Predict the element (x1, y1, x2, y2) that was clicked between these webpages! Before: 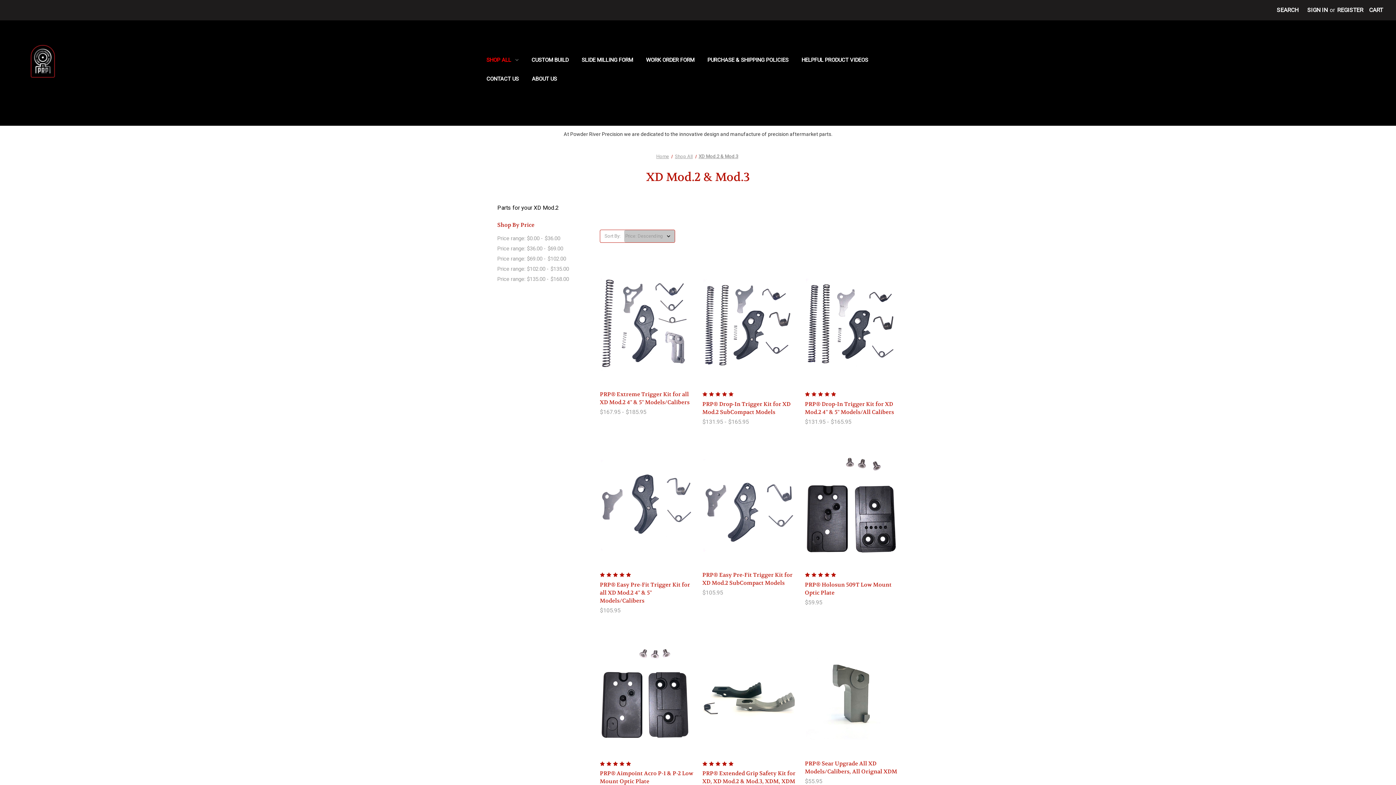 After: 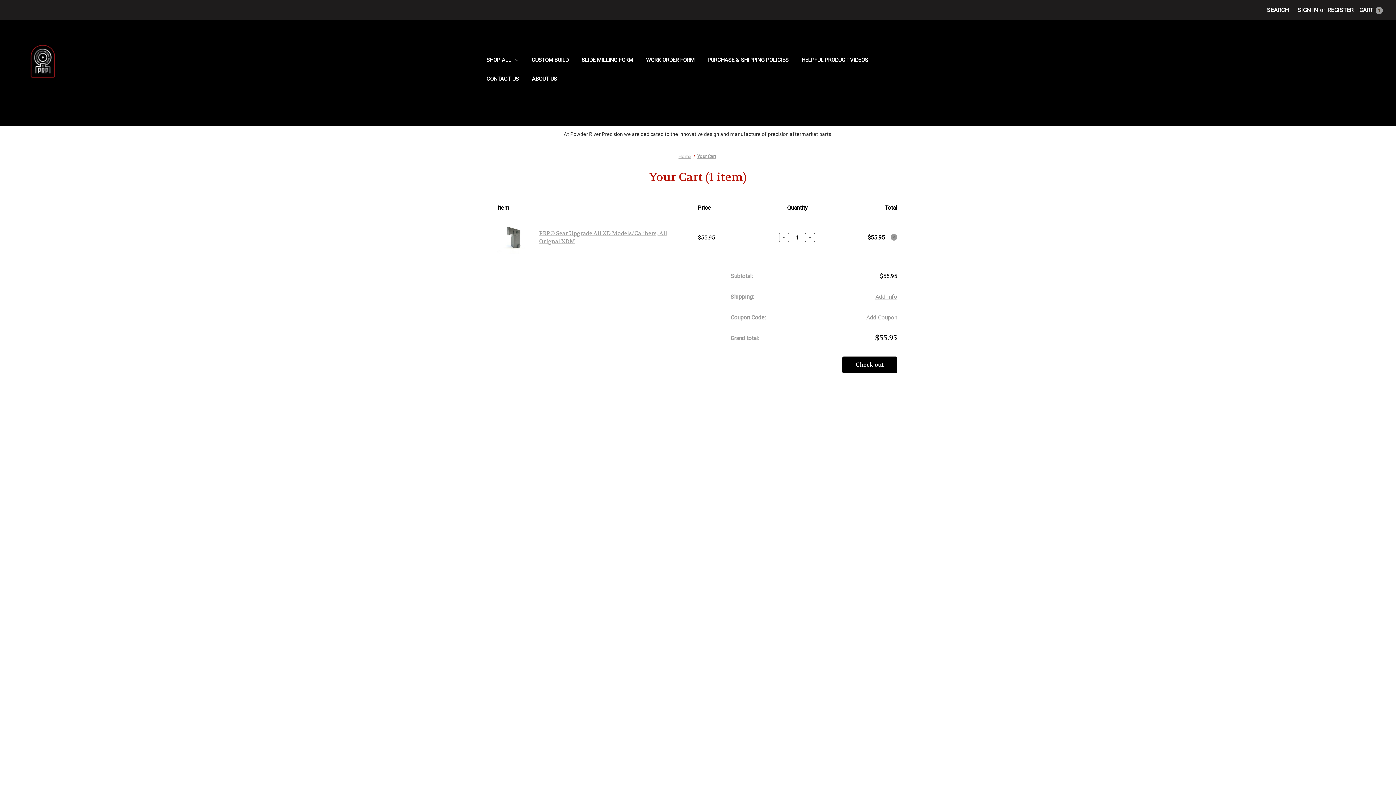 Action: bbox: (826, 695, 877, 707) label: ADD TO CART